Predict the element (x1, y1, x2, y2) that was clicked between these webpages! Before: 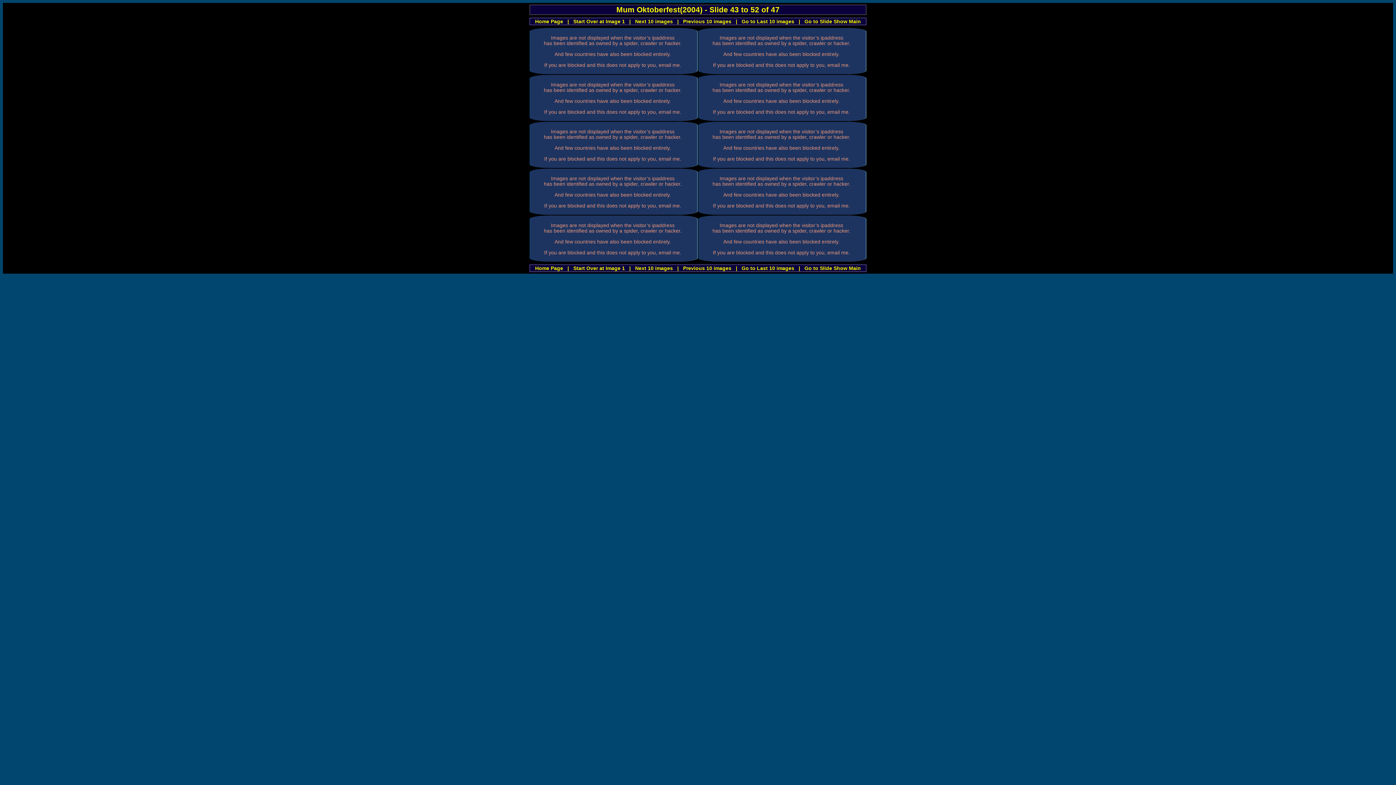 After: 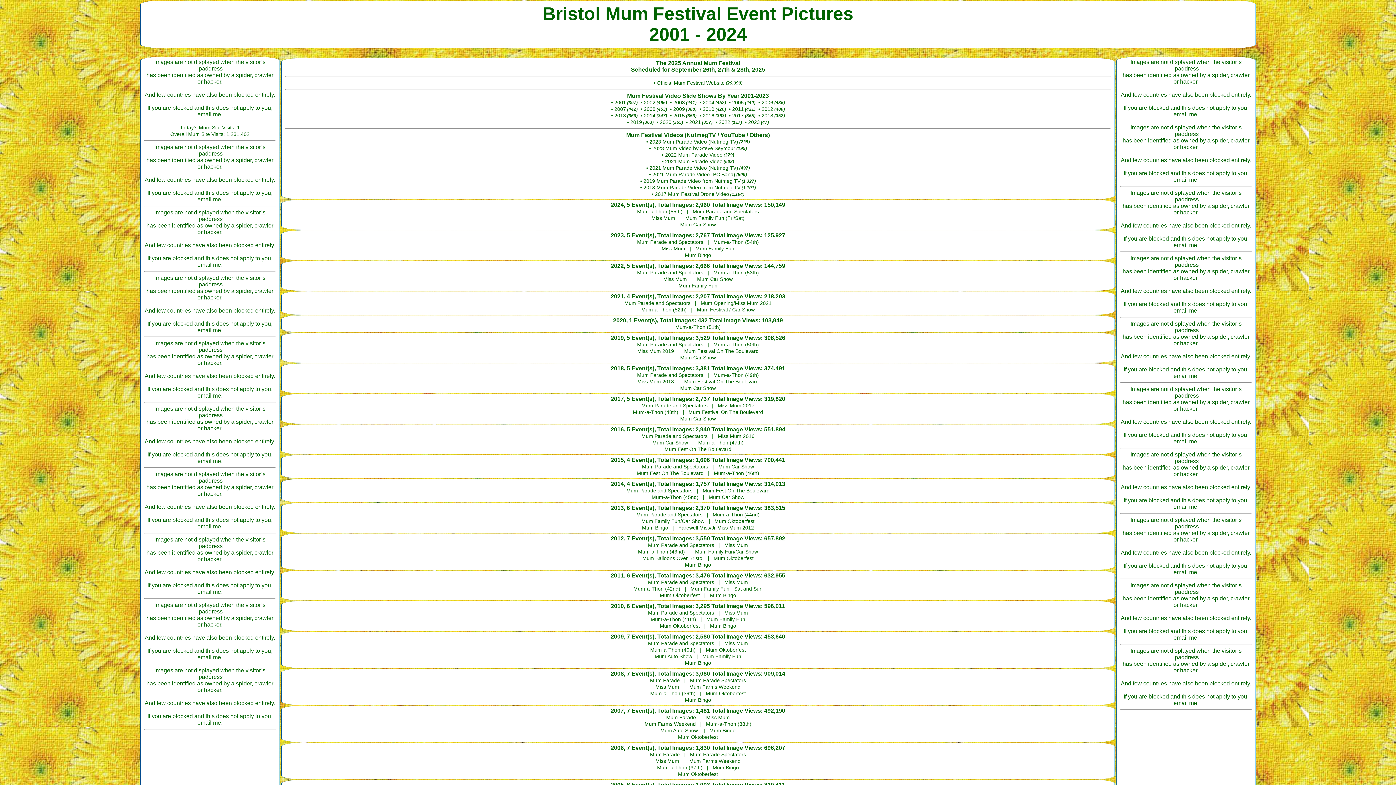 Action: bbox: (535, 18, 563, 24) label: Home Page